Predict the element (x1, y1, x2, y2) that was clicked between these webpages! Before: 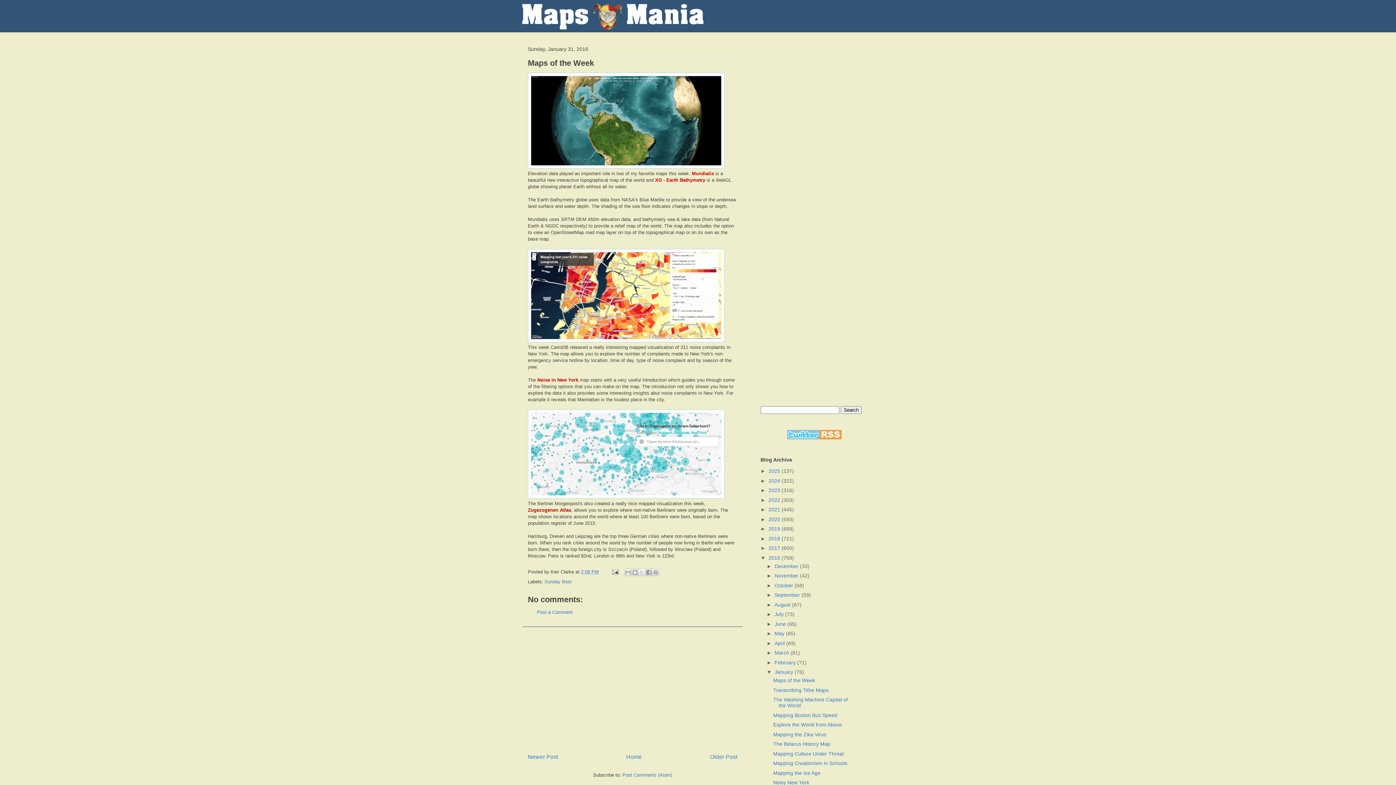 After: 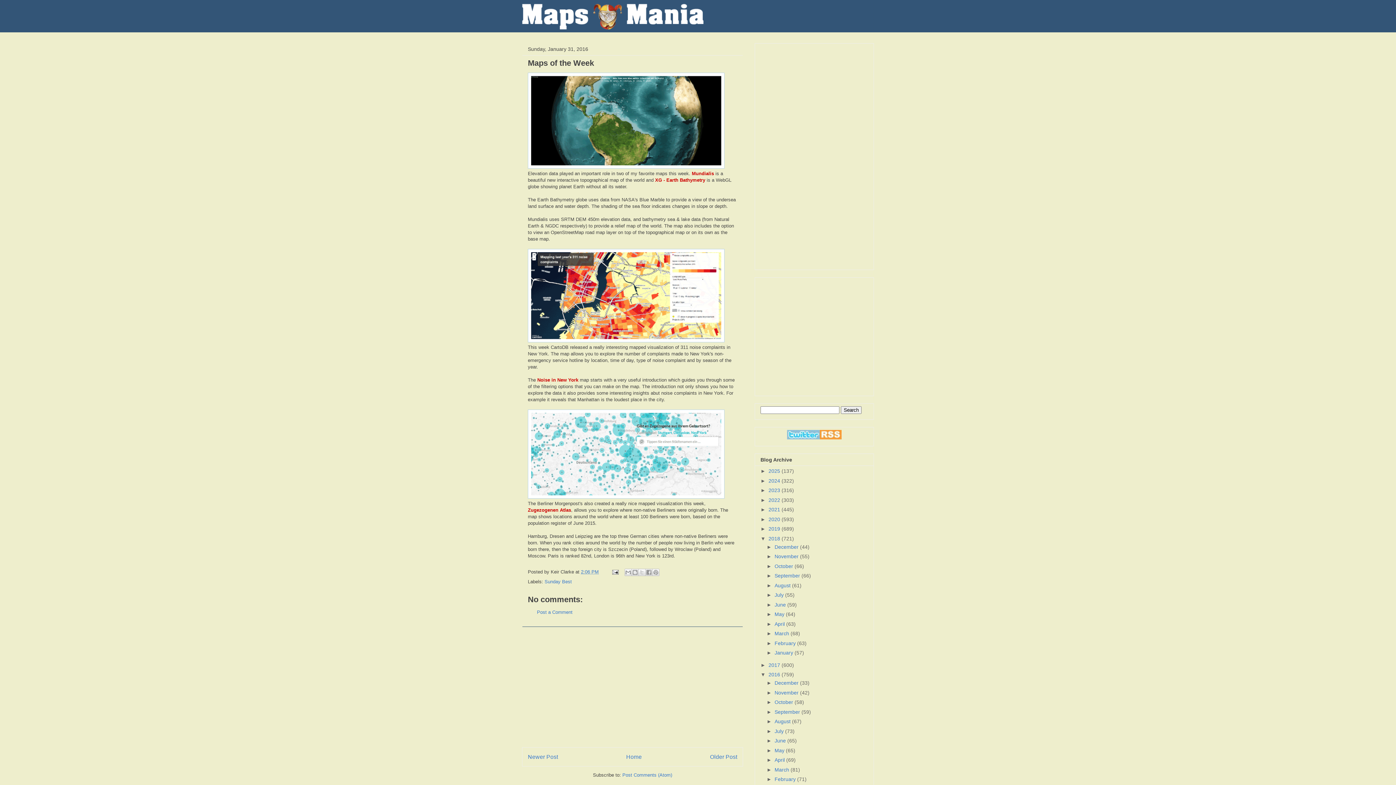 Action: bbox: (760, 535, 768, 541) label: ►  